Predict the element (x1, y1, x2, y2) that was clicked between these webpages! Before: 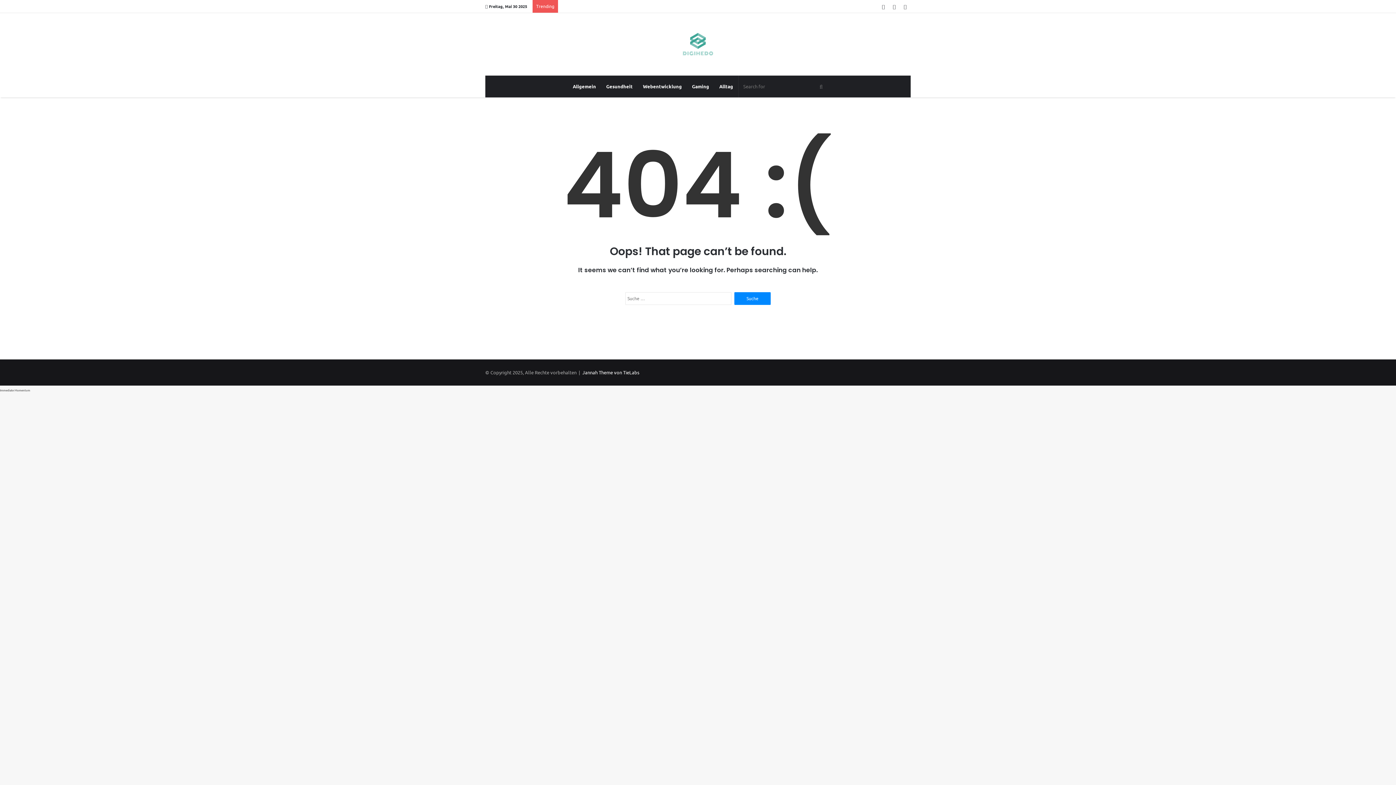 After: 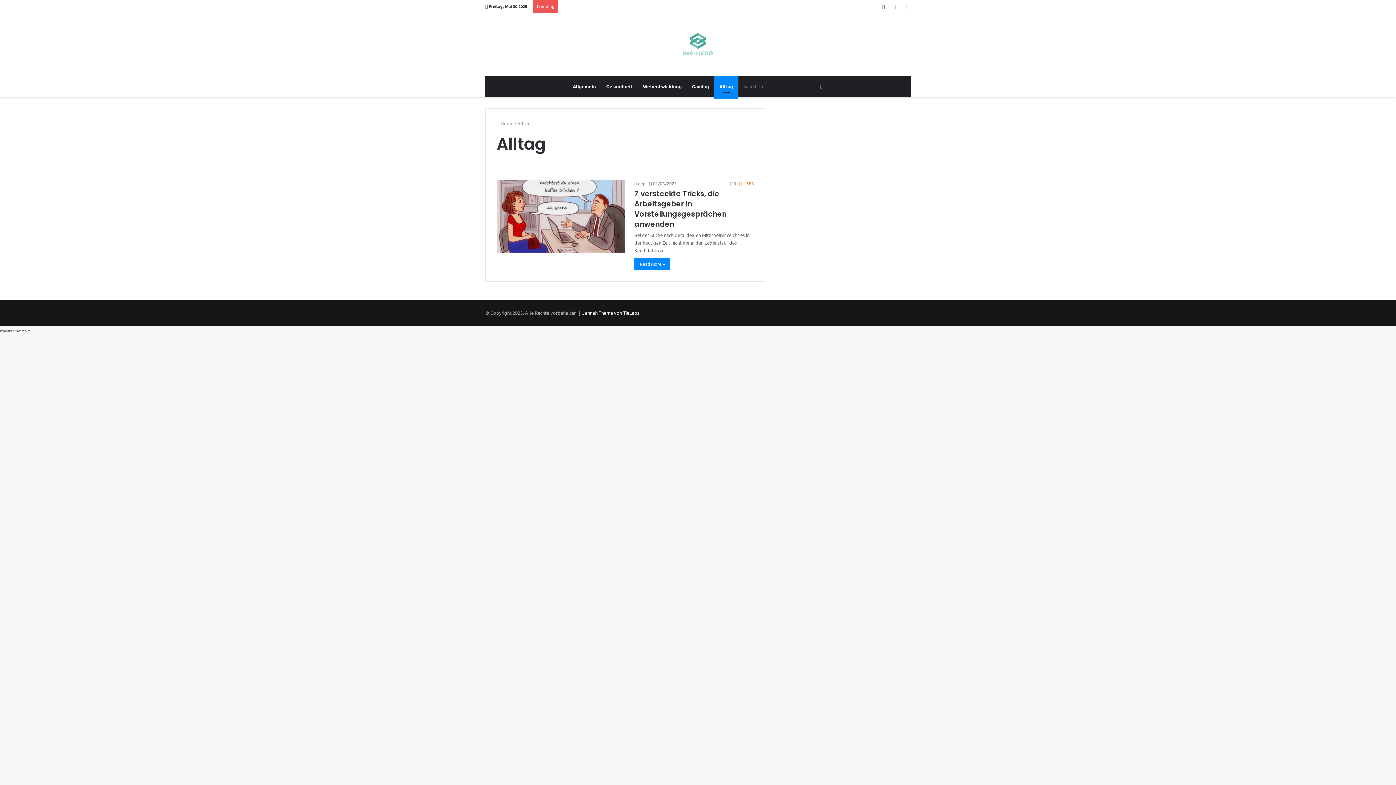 Action: bbox: (714, 75, 738, 97) label: Alltag